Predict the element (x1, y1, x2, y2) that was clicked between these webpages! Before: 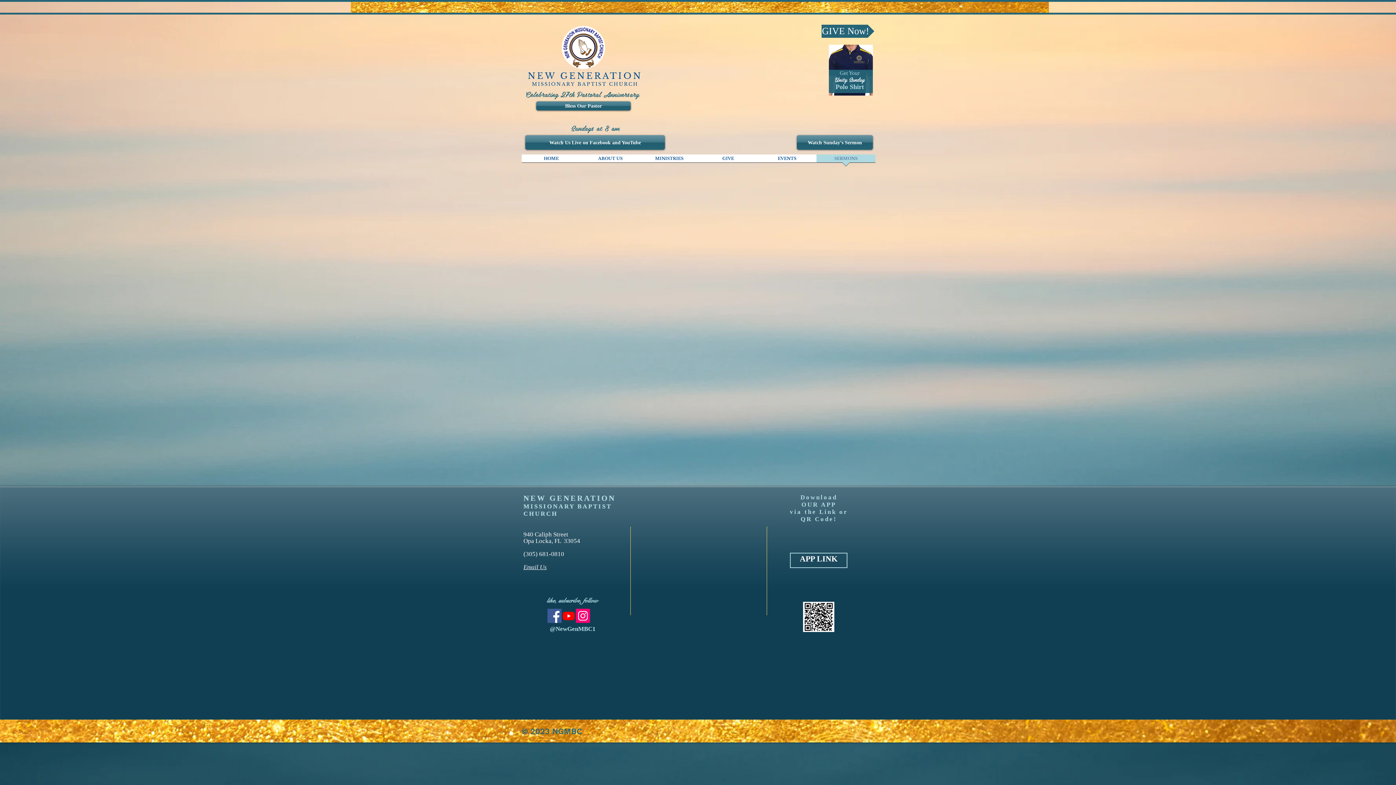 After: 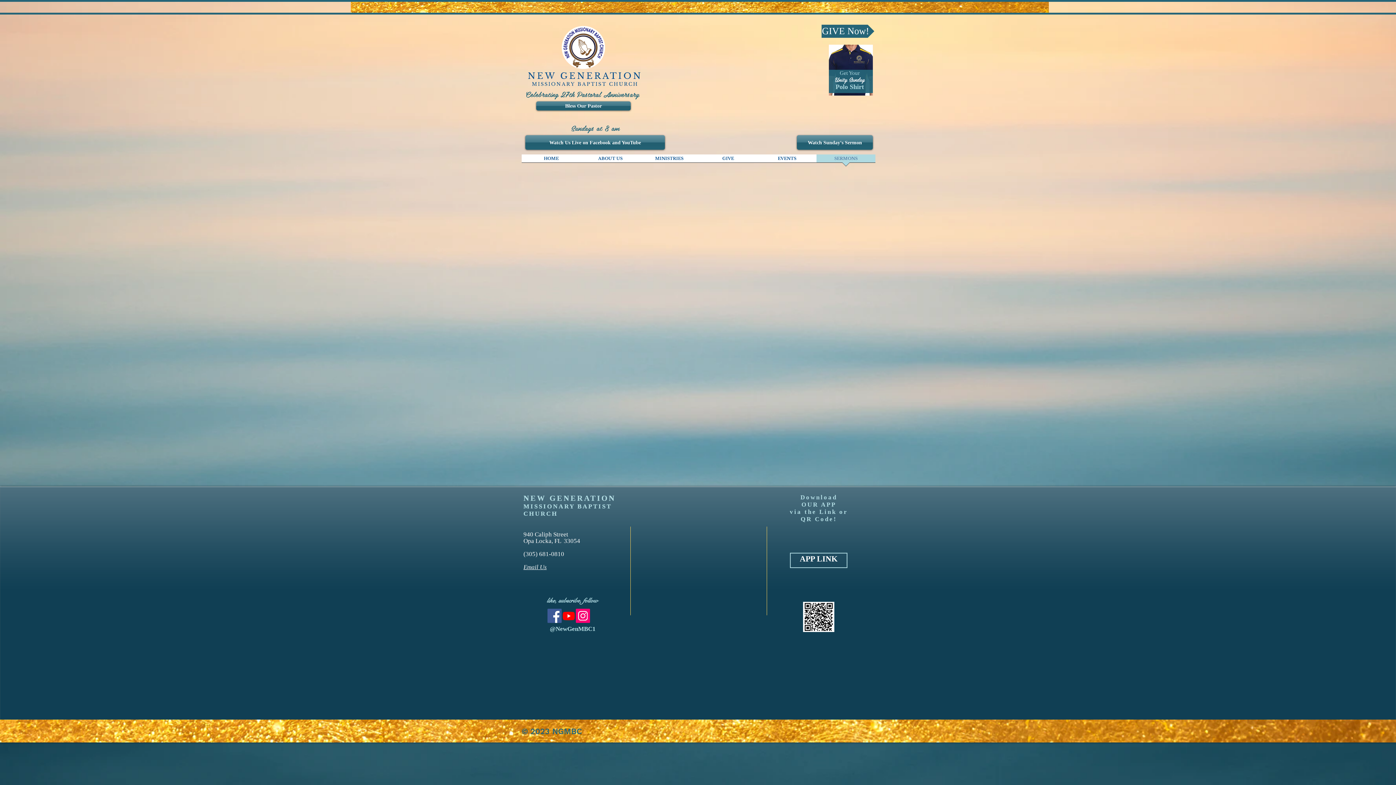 Action: label: NewGenMBC1 Youtube bbox: (561, 609, 576, 623)